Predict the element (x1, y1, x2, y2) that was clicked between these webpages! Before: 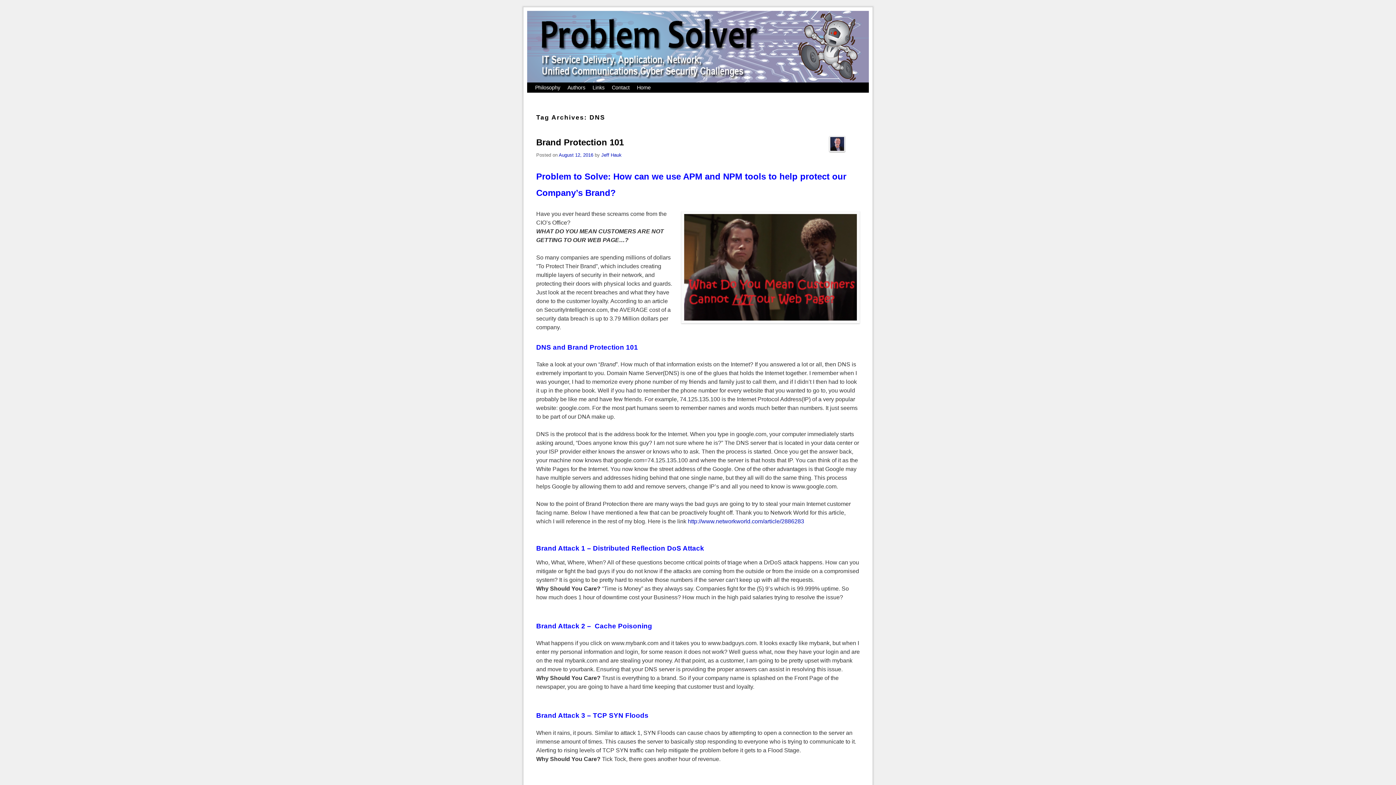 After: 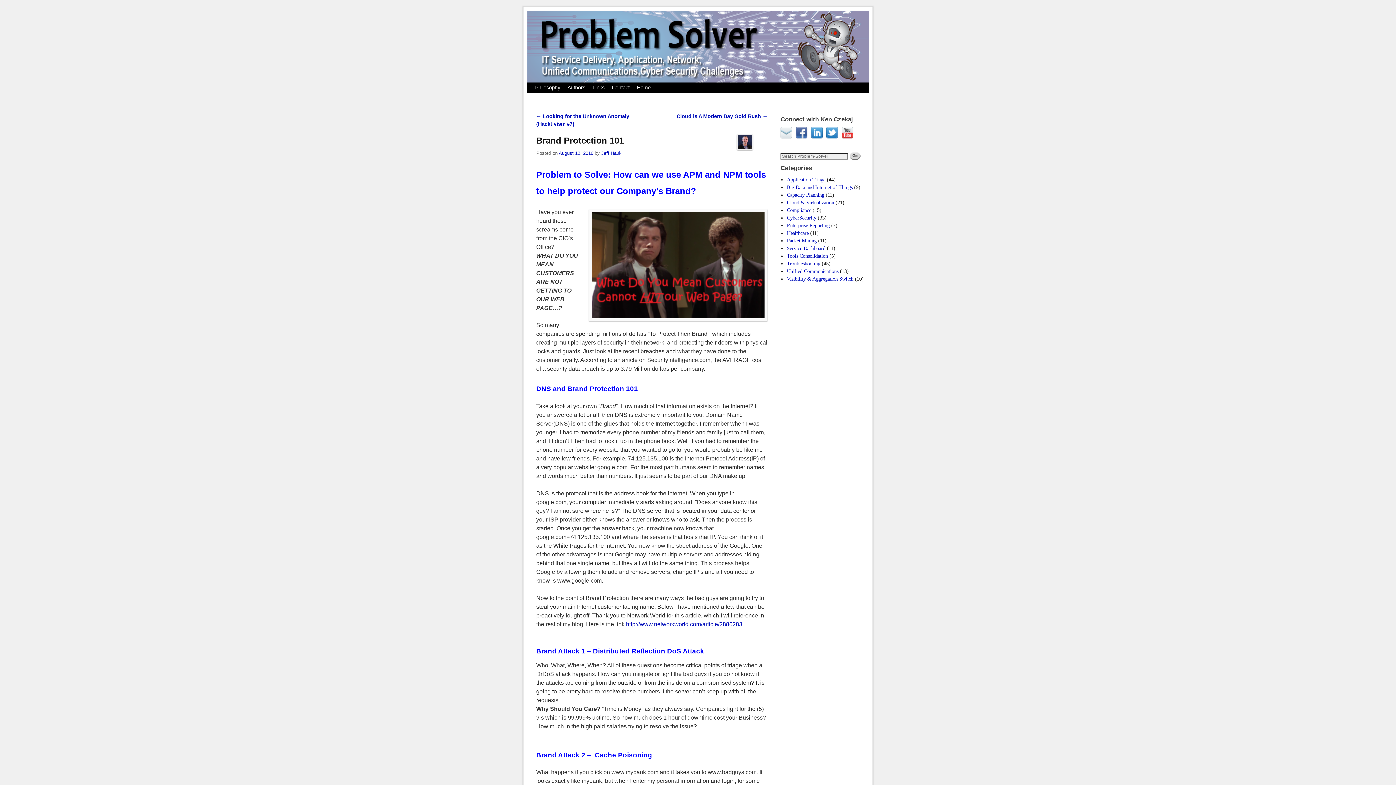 Action: bbox: (558, 152, 593, 157) label: August 12, 2016